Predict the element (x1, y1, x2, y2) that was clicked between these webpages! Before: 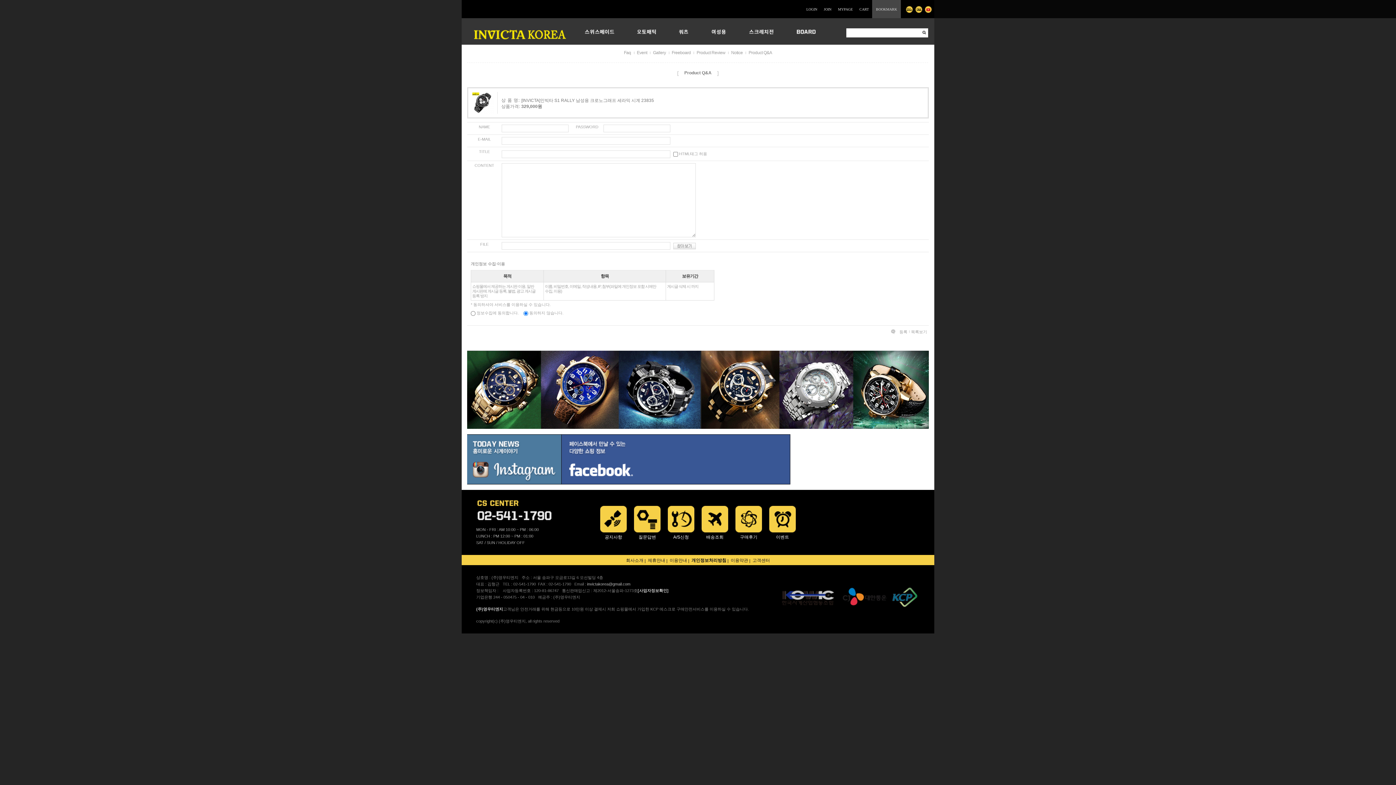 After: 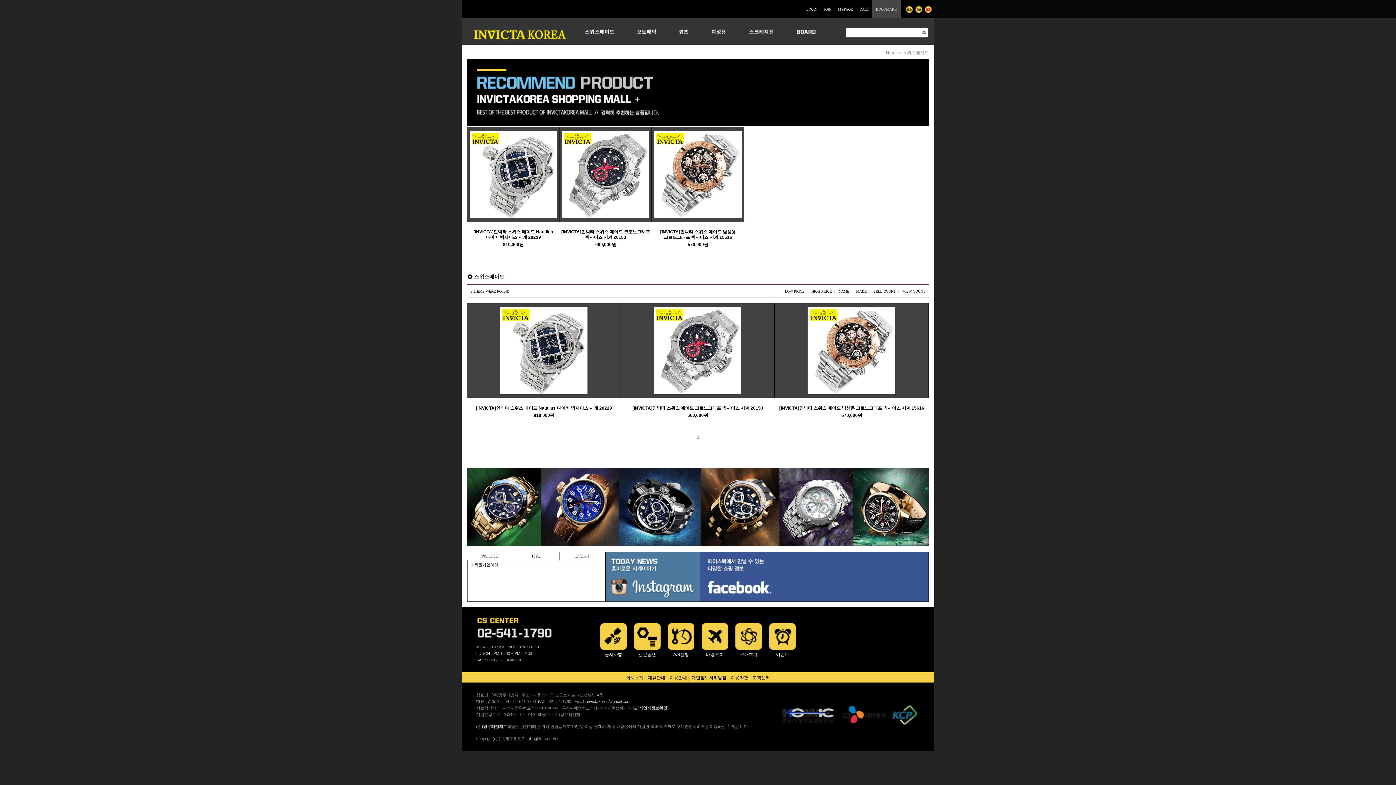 Action: bbox: (573, 26, 625, 38)